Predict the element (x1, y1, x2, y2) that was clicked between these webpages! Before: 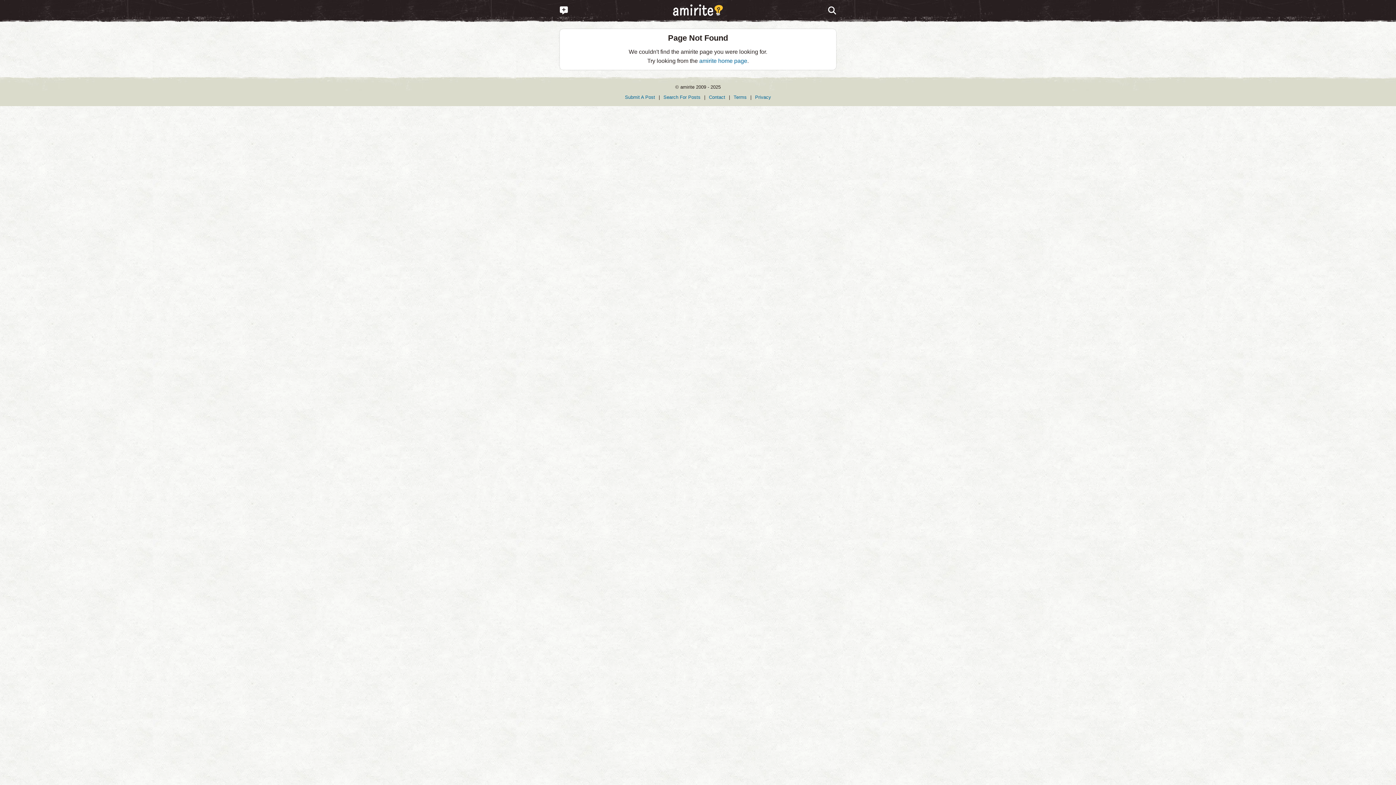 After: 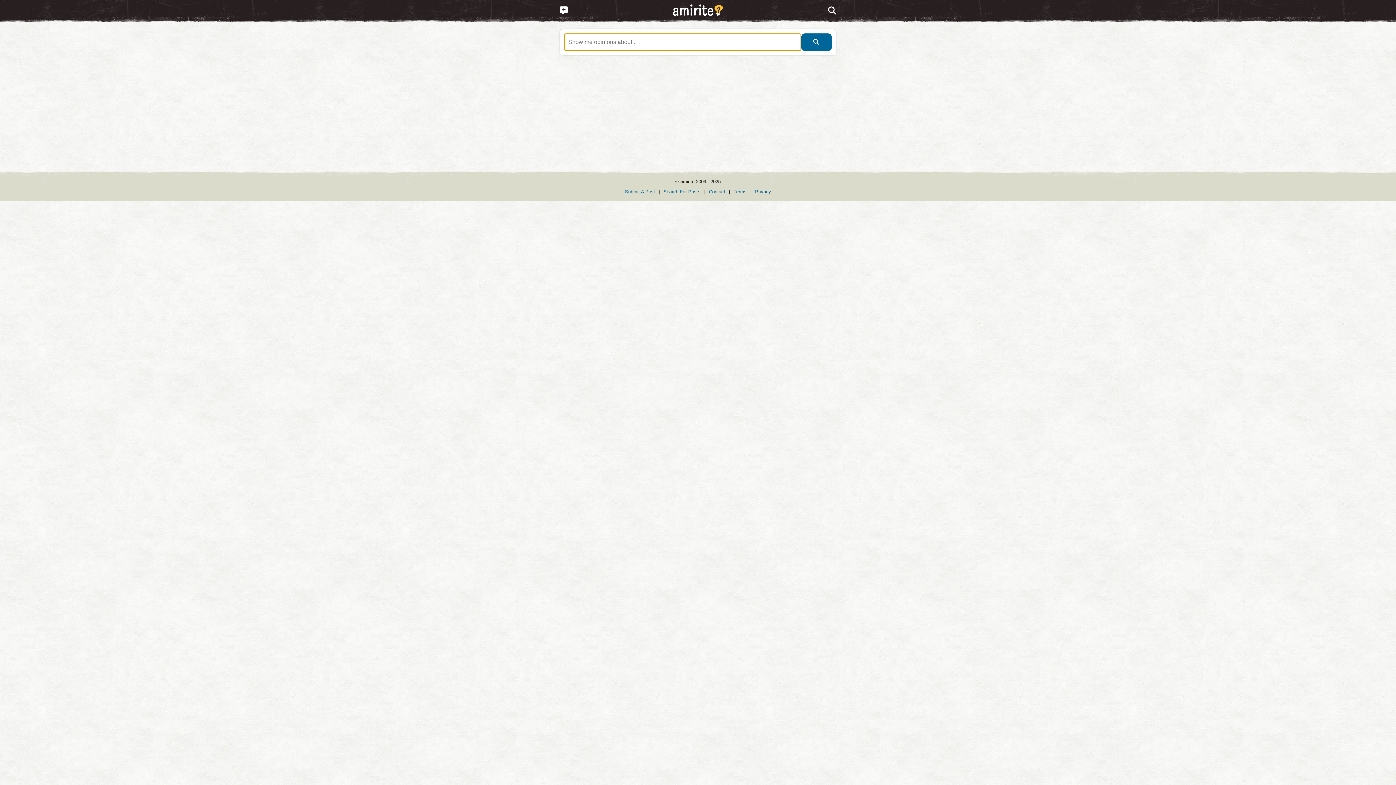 Action: bbox: (821, 0, 843, 21)